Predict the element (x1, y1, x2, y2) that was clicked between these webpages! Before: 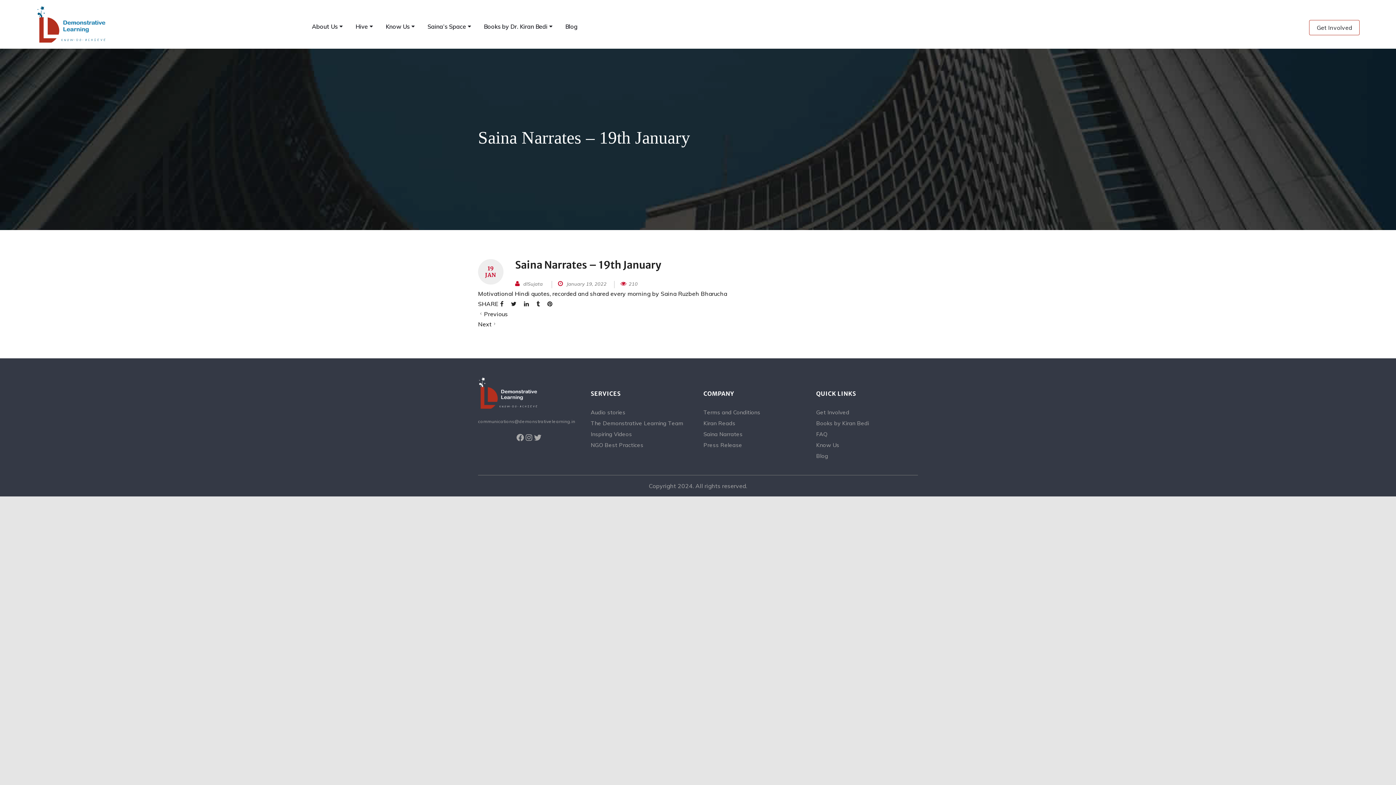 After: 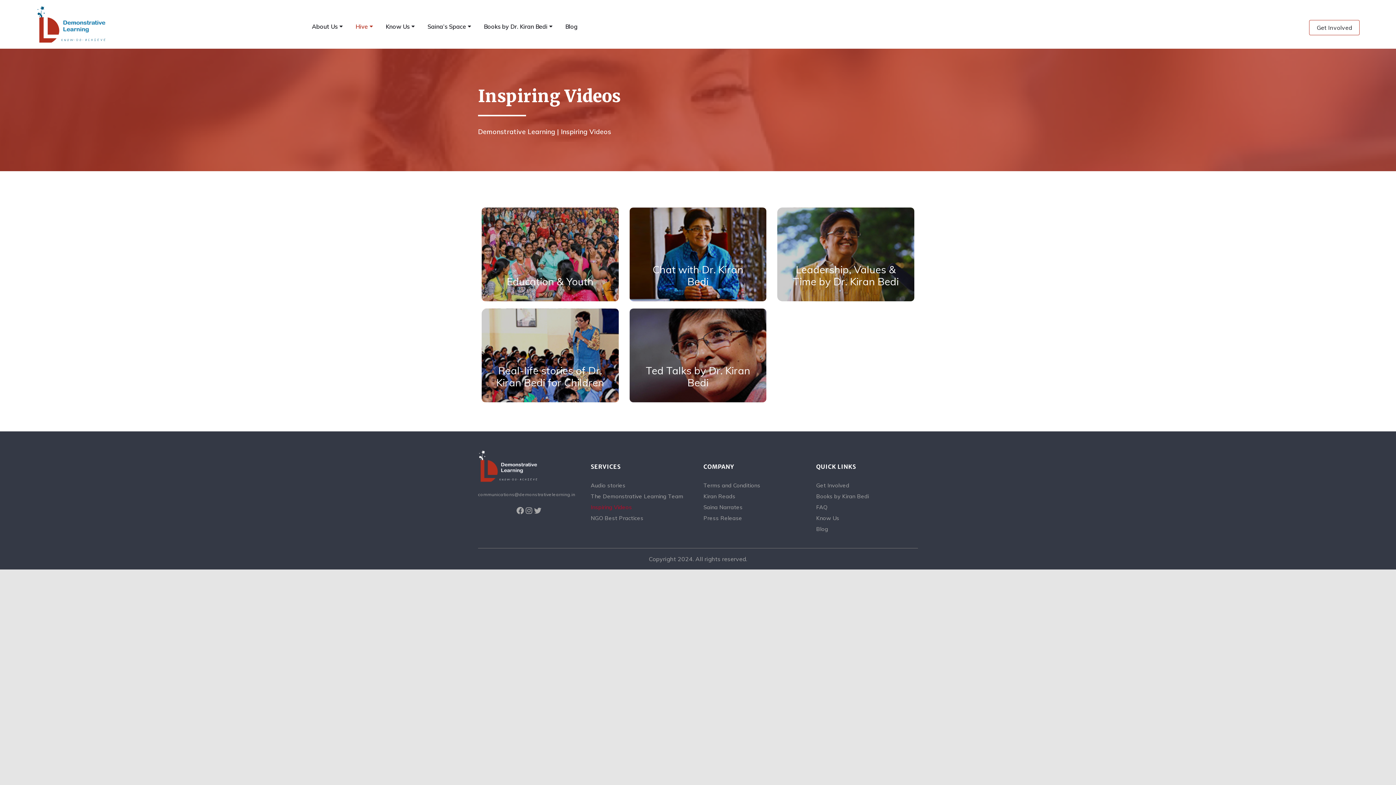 Action: bbox: (590, 429, 692, 440) label: Inspiring Videos